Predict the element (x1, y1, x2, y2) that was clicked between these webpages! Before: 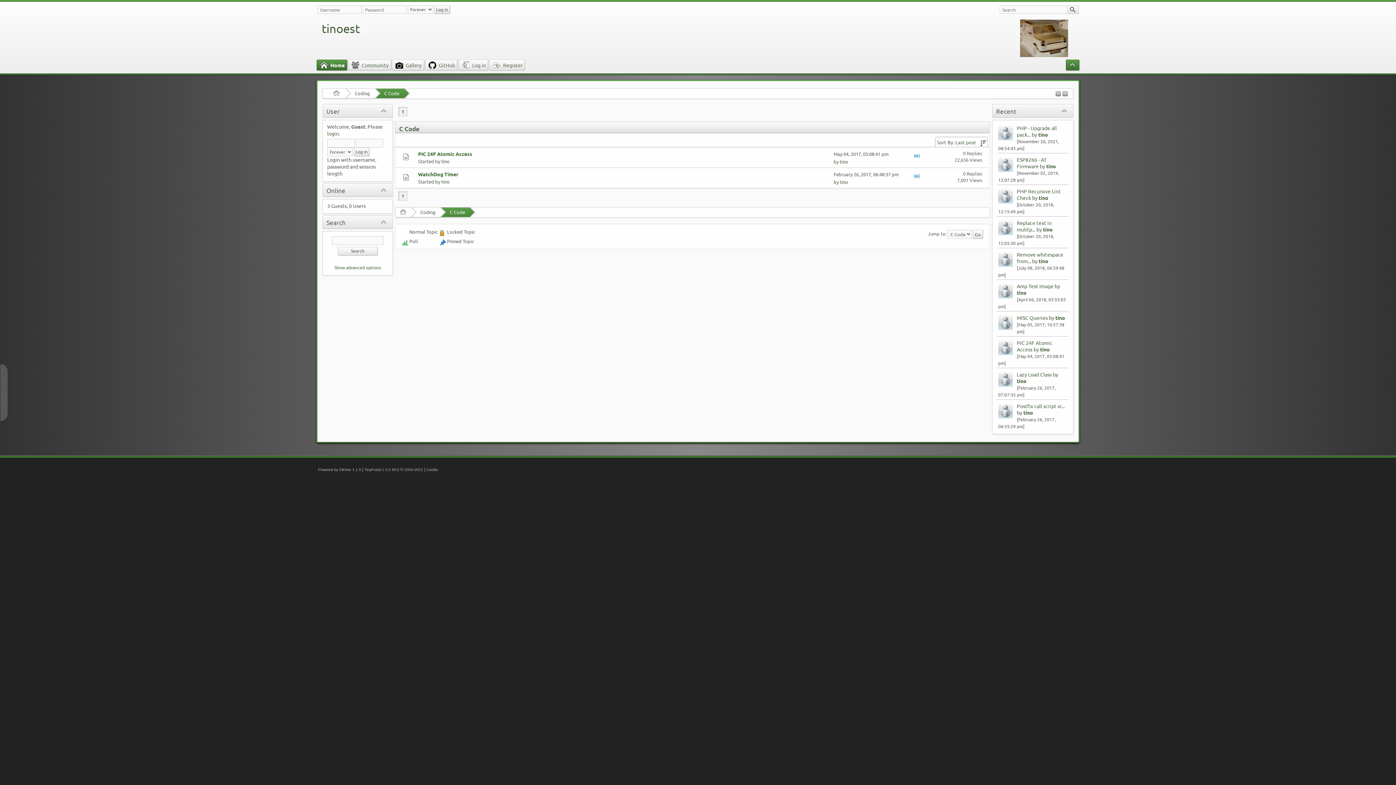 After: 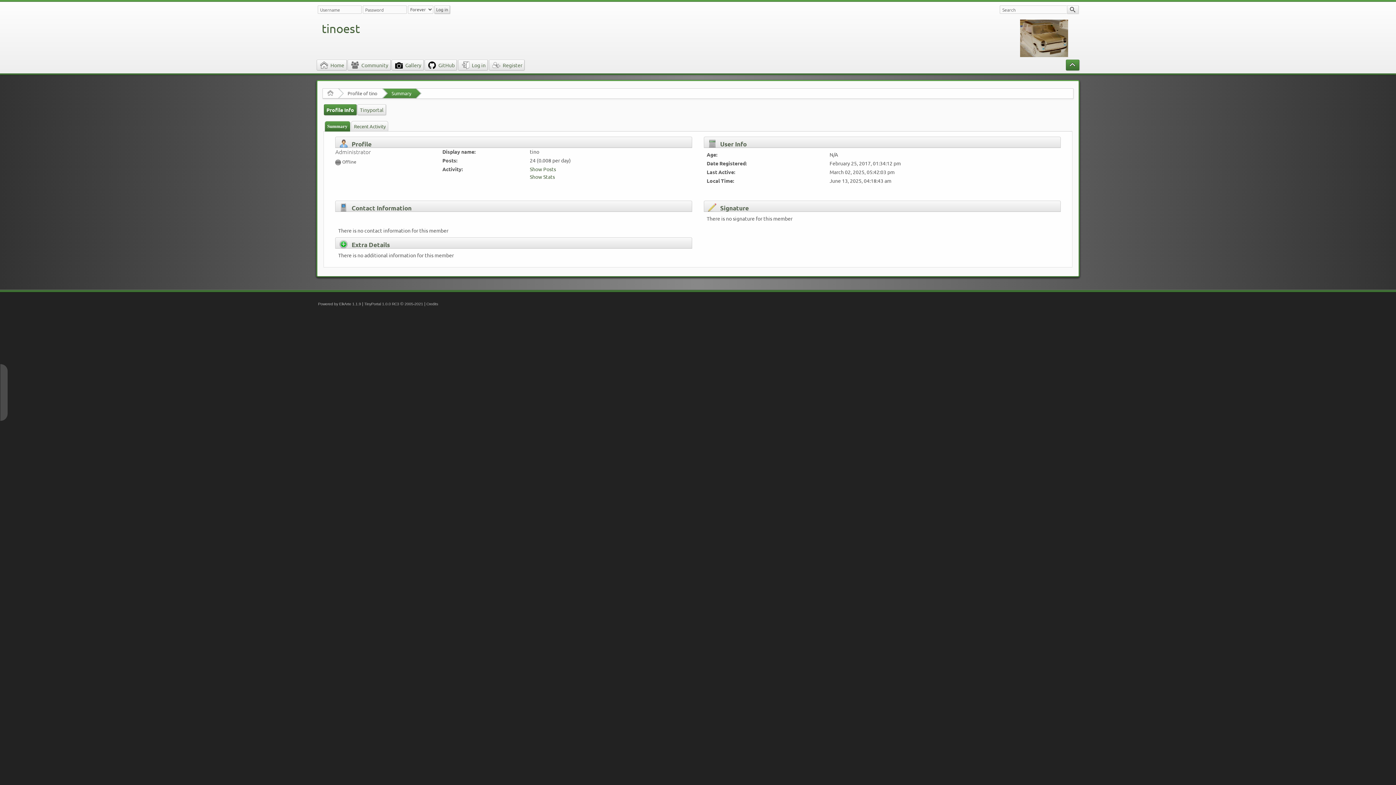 Action: label: tino bbox: (1017, 289, 1026, 295)